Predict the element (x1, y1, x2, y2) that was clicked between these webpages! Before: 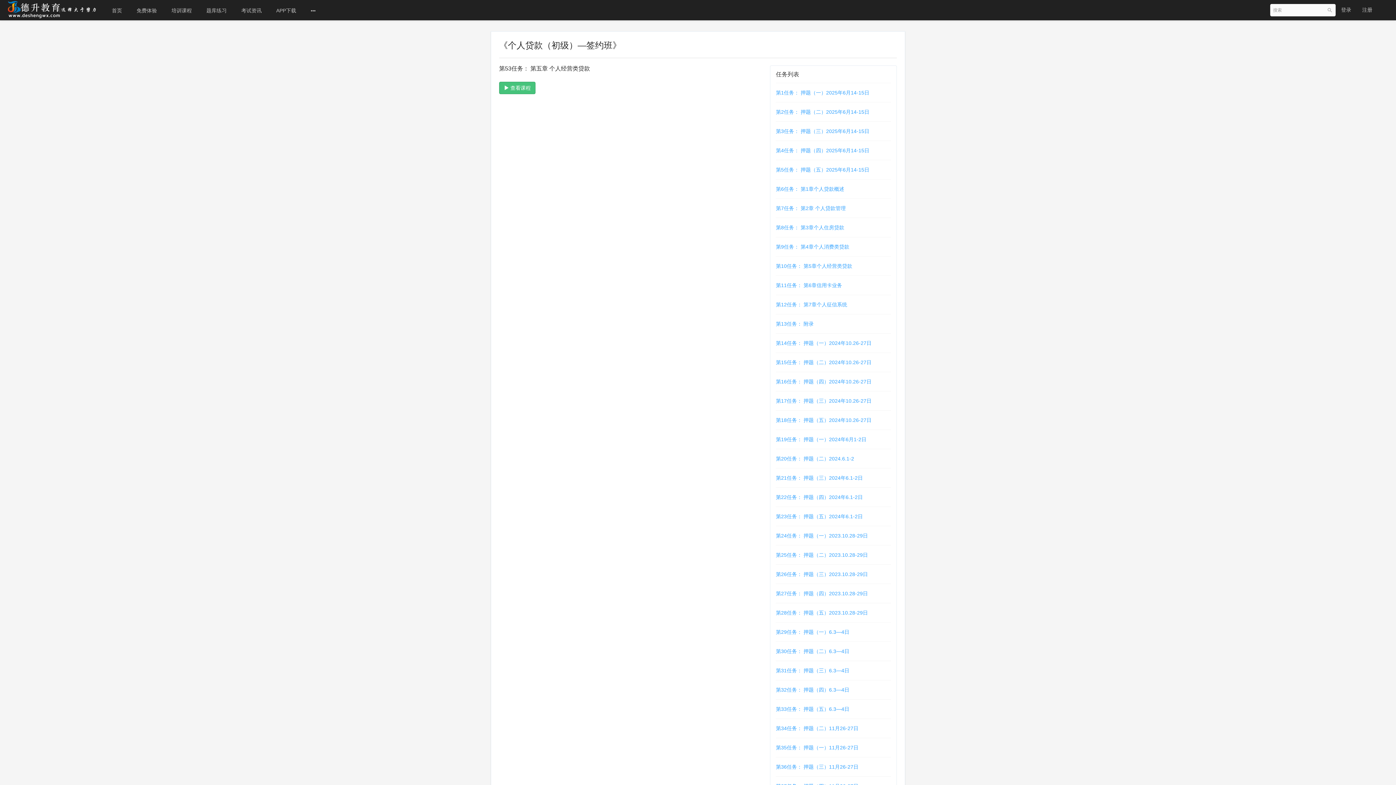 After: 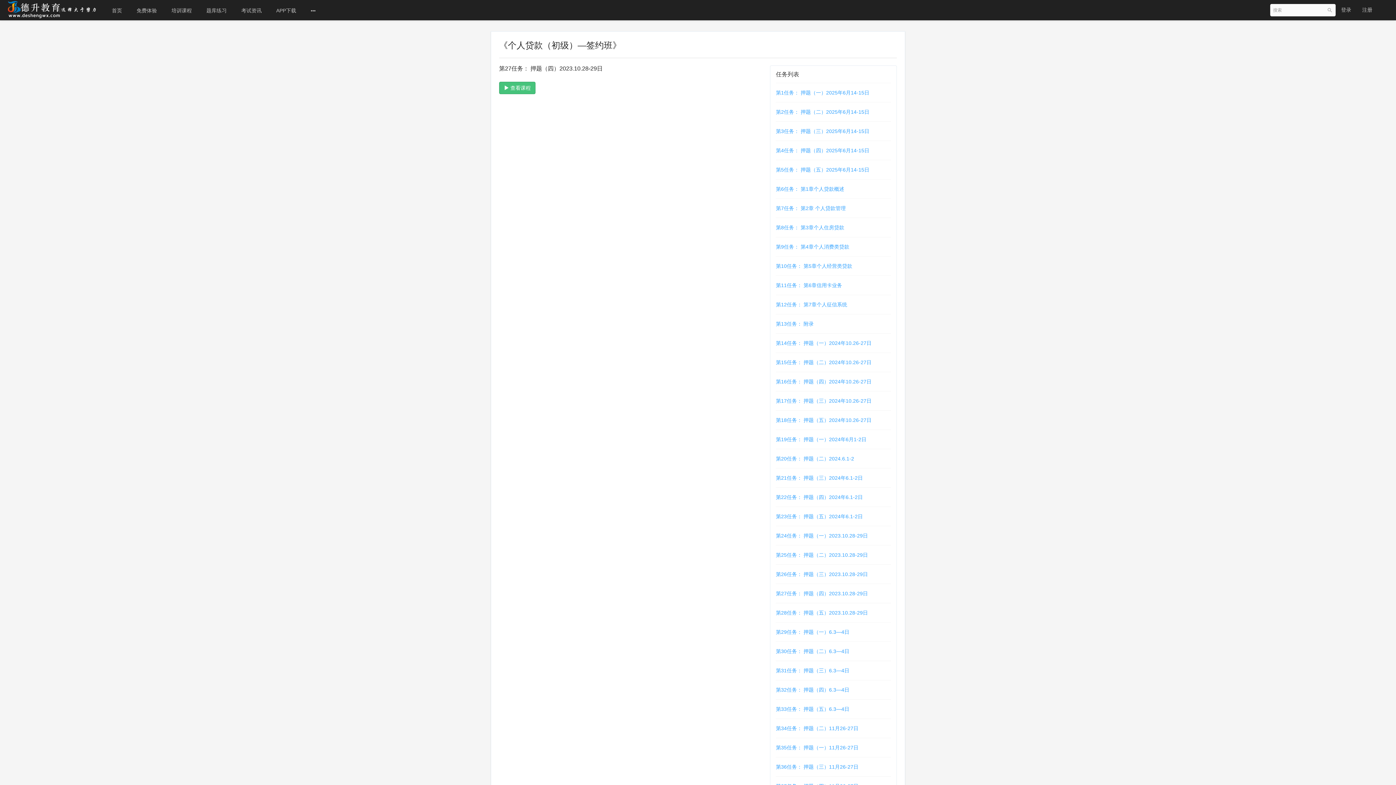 Action: label: 第27任务： 押题（四）2023.10.28-29日 bbox: (776, 590, 868, 596)